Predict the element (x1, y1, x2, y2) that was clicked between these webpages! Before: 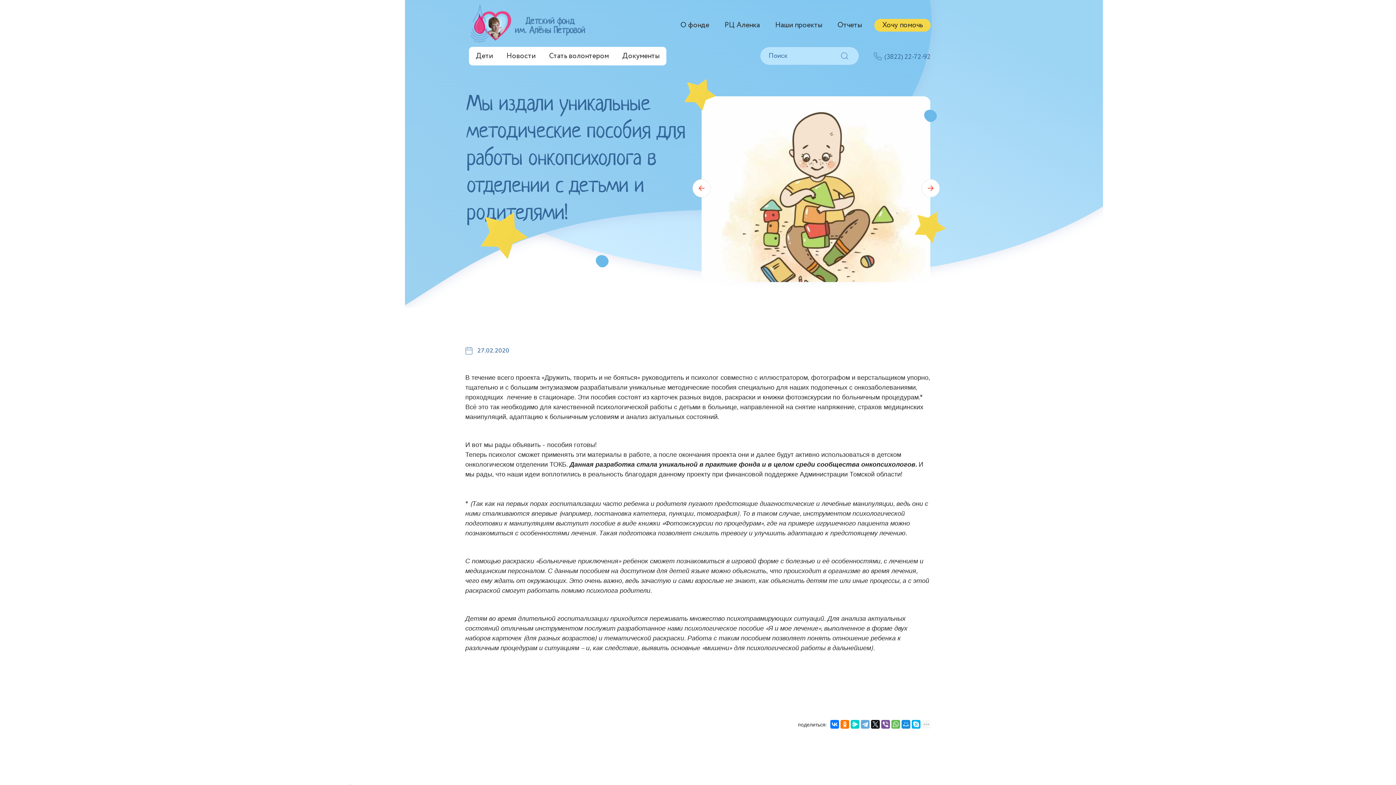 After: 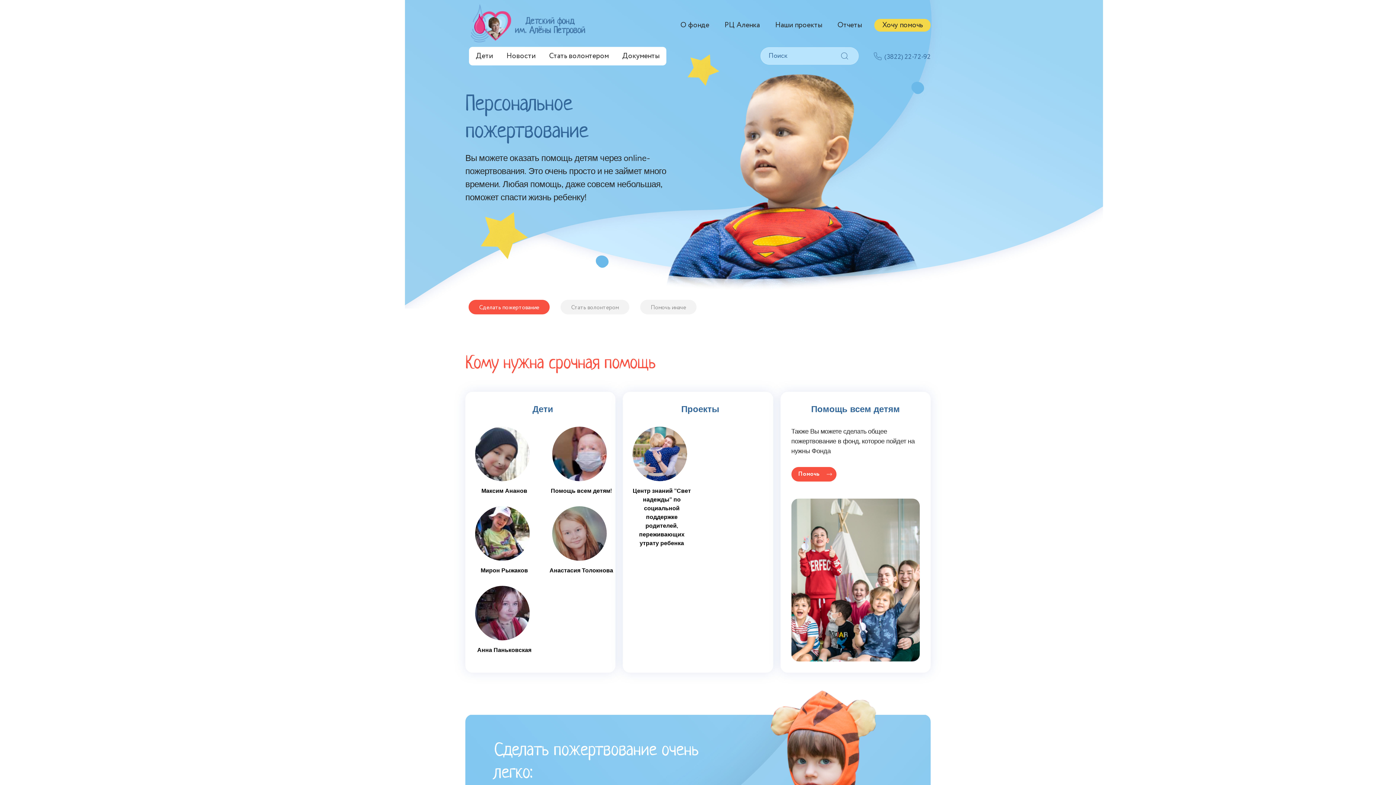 Action: label: Хочу помочь bbox: (874, 18, 930, 31)